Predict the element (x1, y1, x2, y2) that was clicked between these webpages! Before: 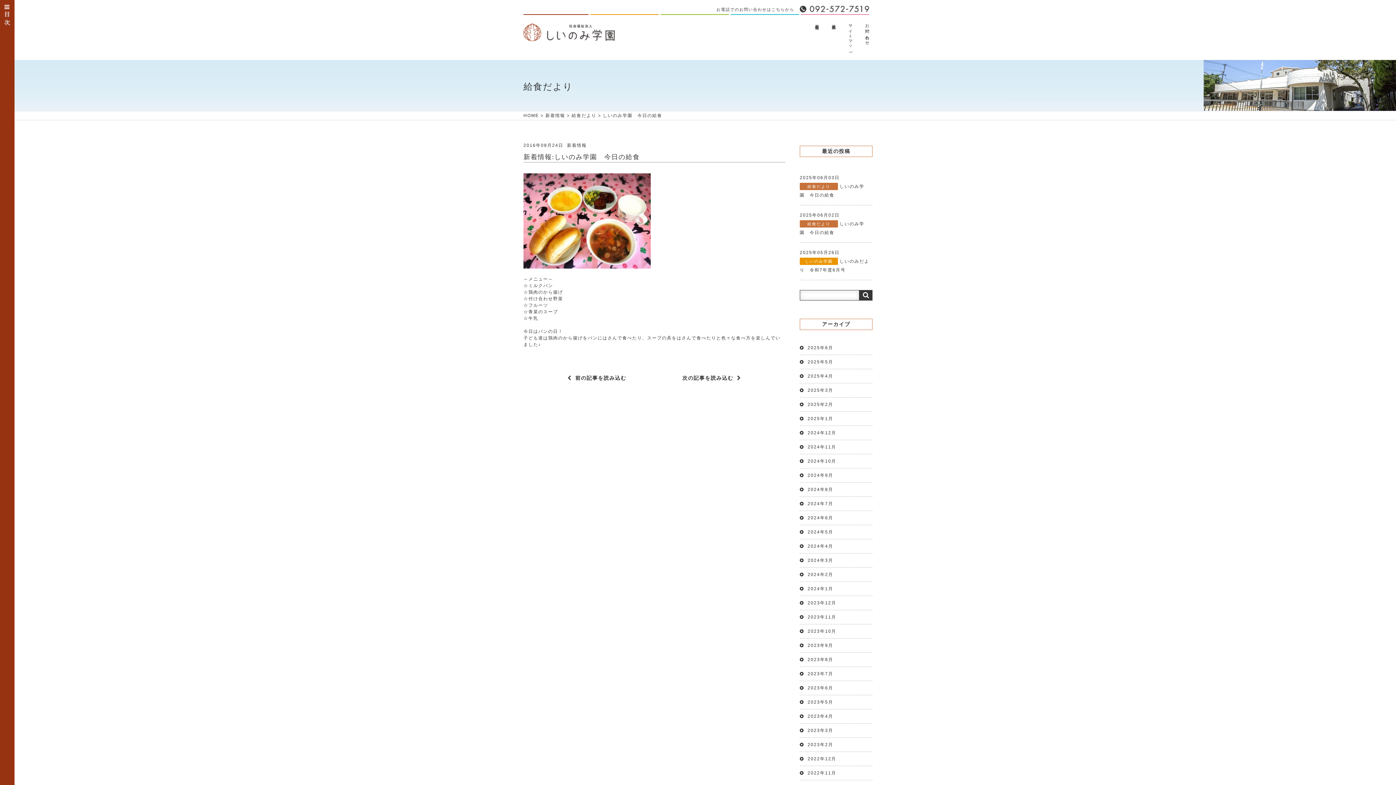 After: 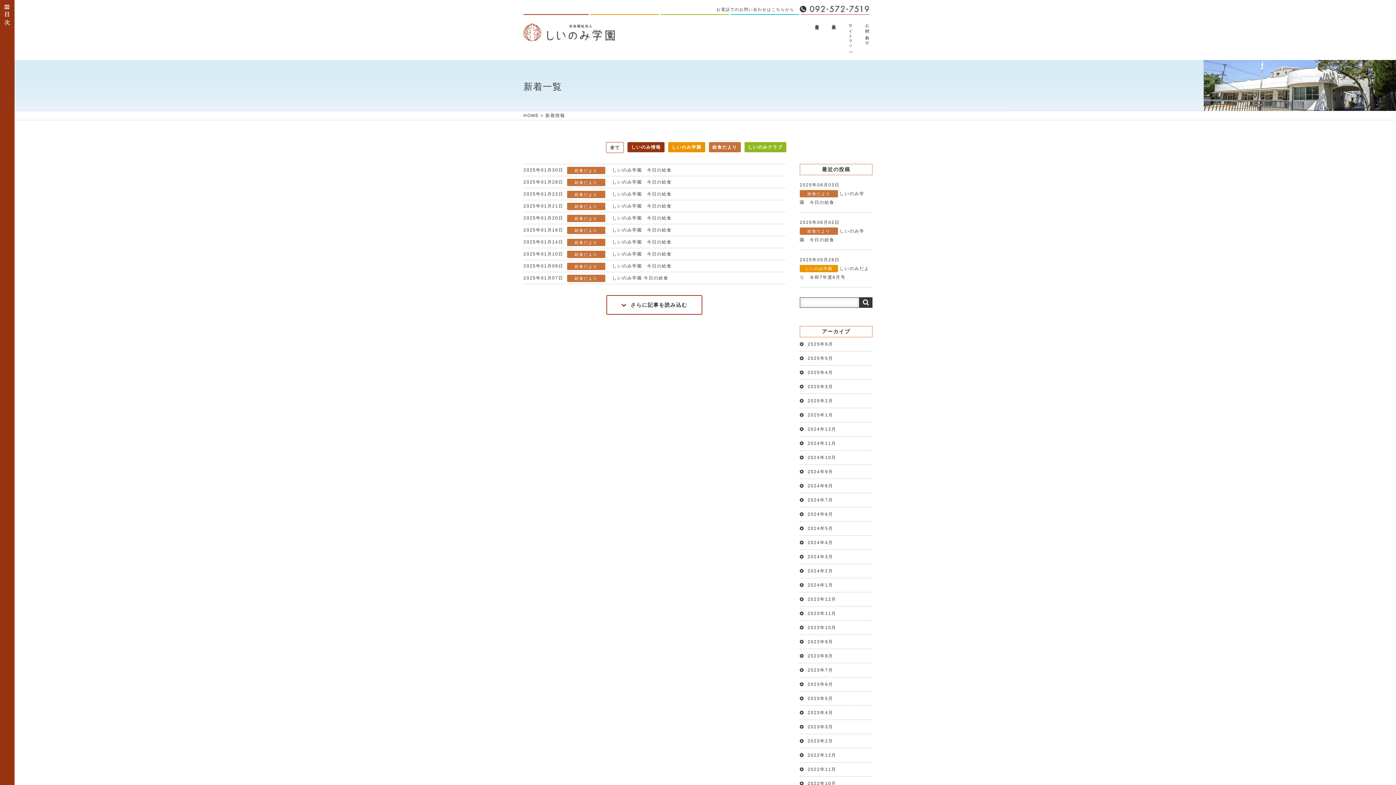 Action: bbox: (807, 416, 833, 421) label: 2025年1月